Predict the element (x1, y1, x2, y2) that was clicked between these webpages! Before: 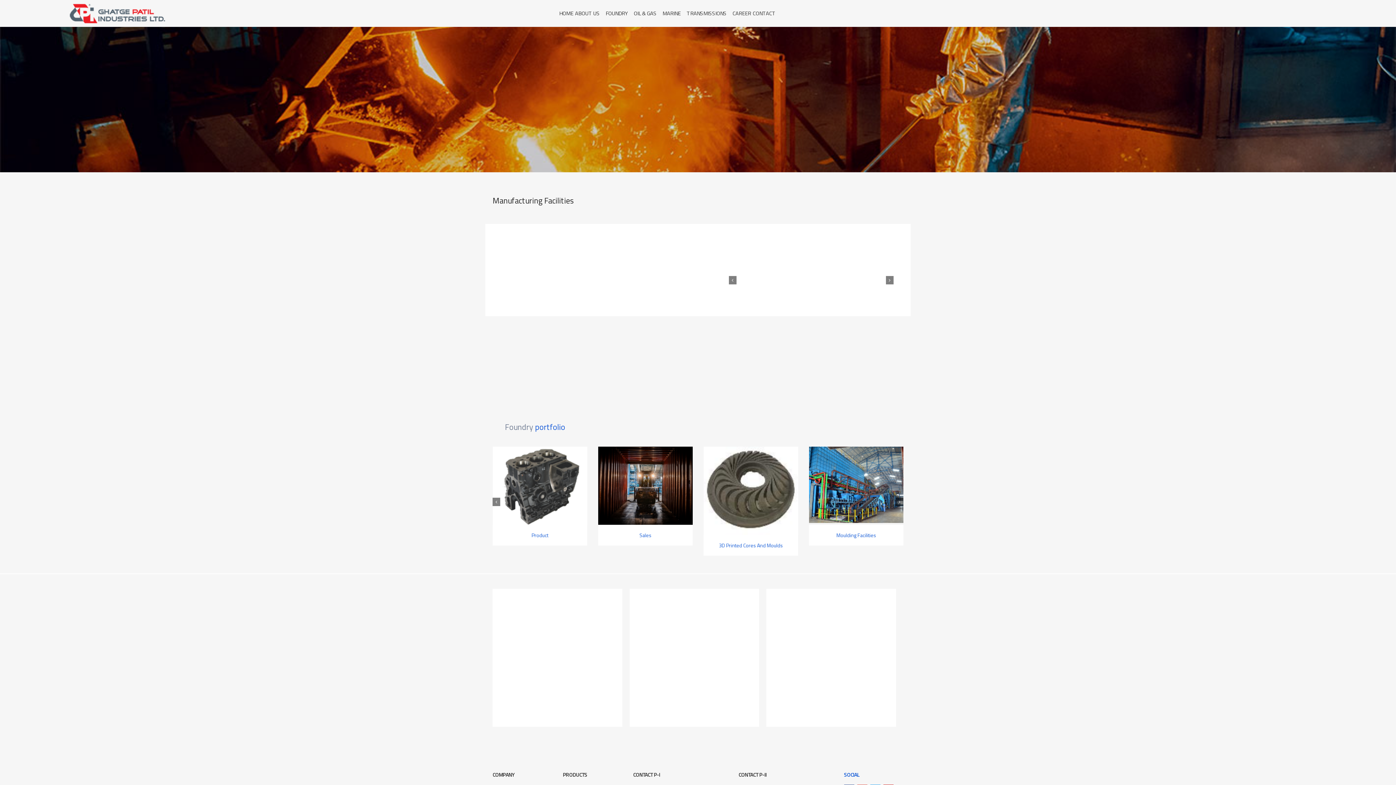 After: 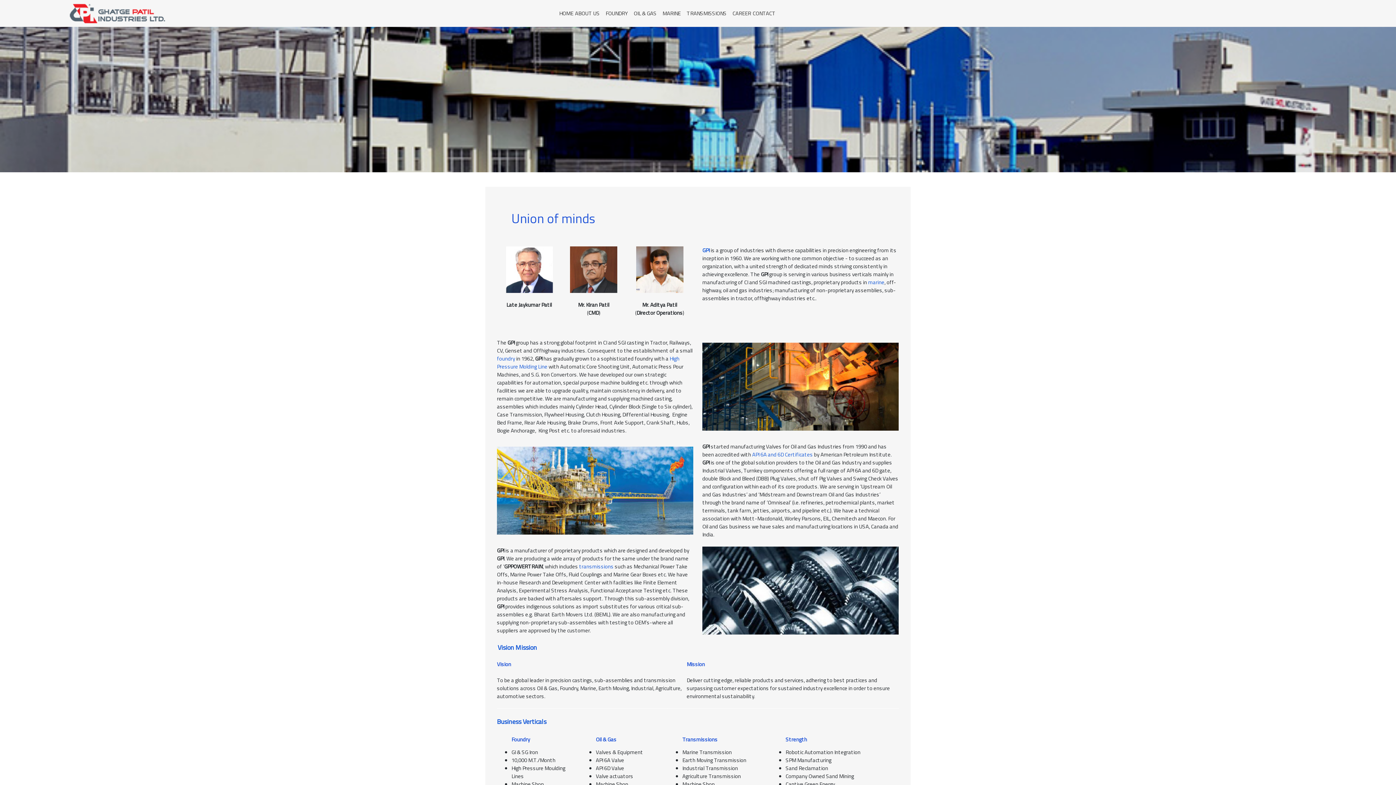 Action: bbox: (574, 7, 605, 20) label: ABOUT US